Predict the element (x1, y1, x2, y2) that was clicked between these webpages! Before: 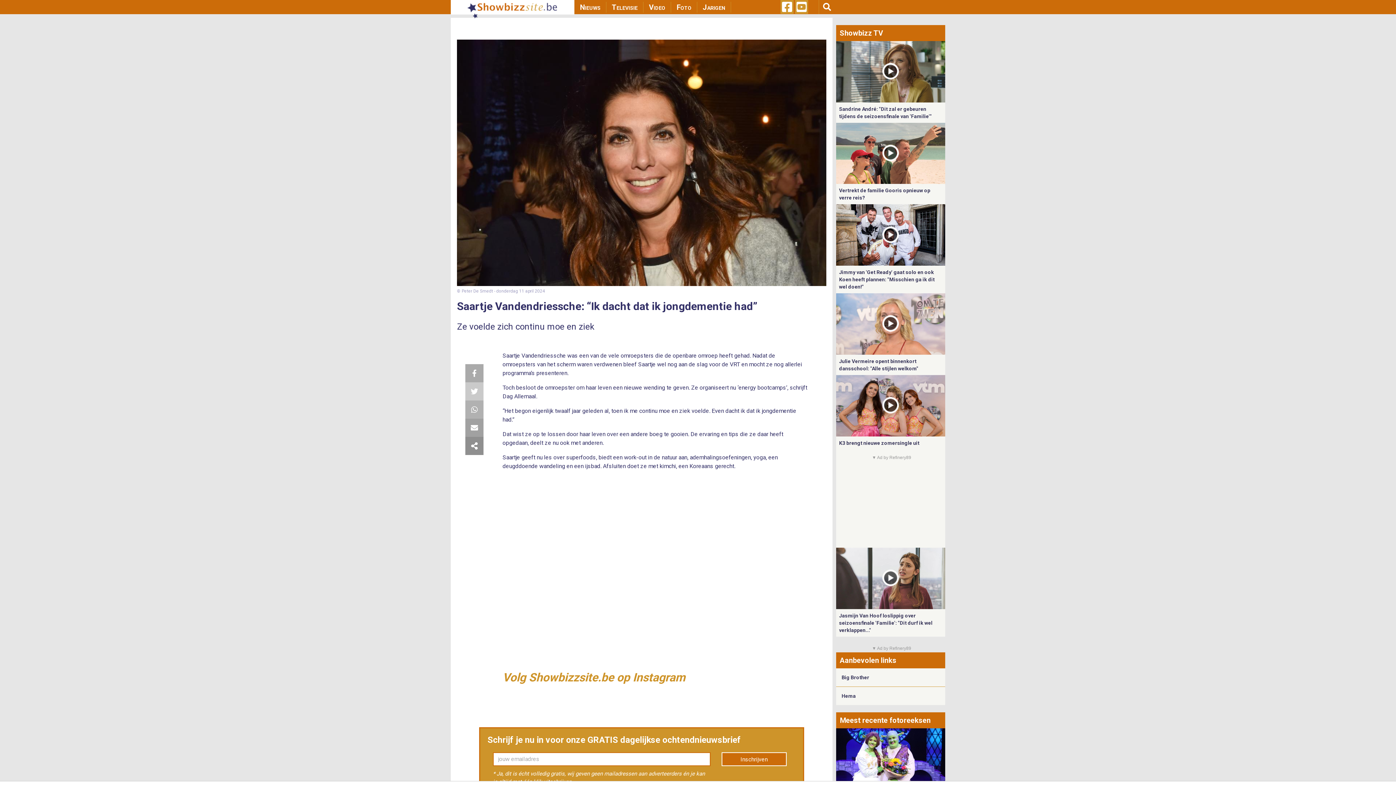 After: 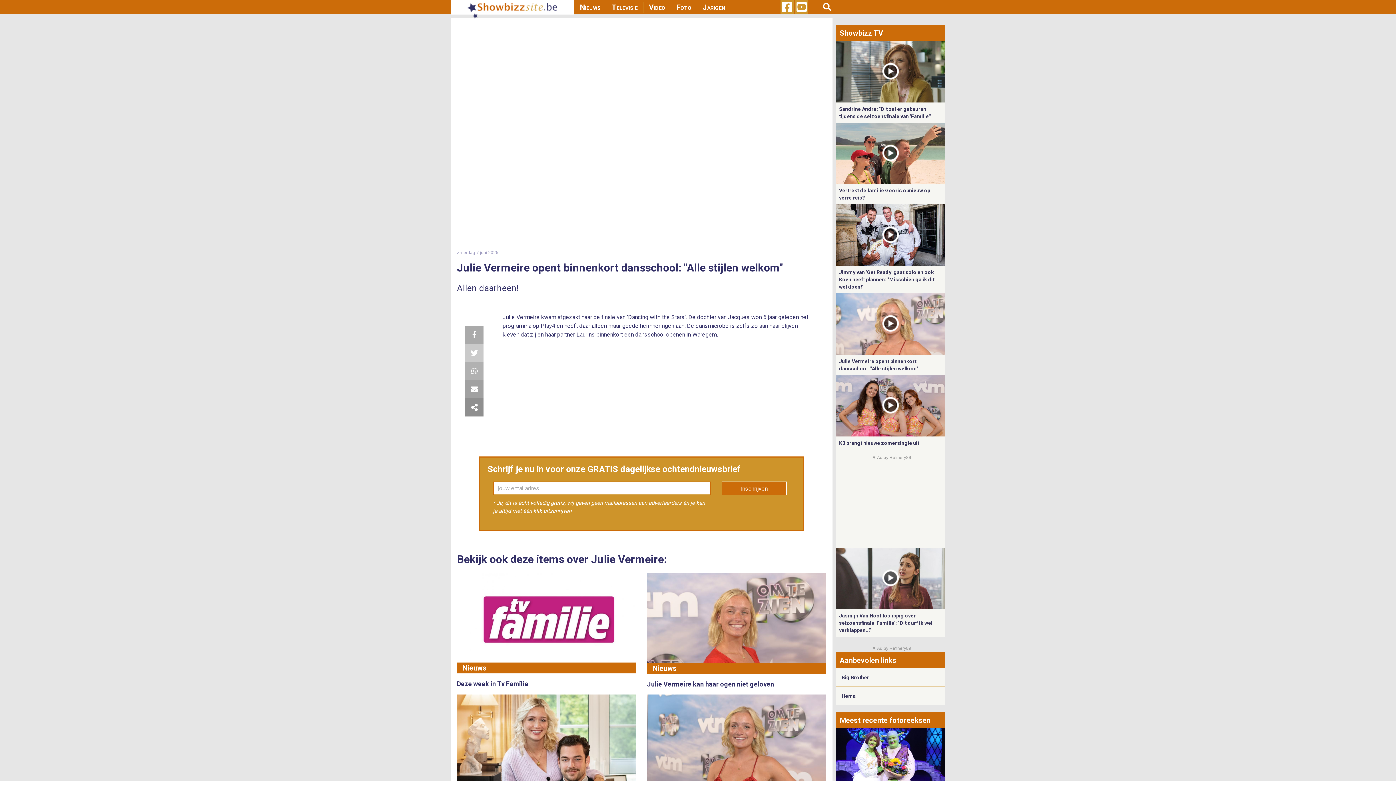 Action: bbox: (836, 320, 945, 327)